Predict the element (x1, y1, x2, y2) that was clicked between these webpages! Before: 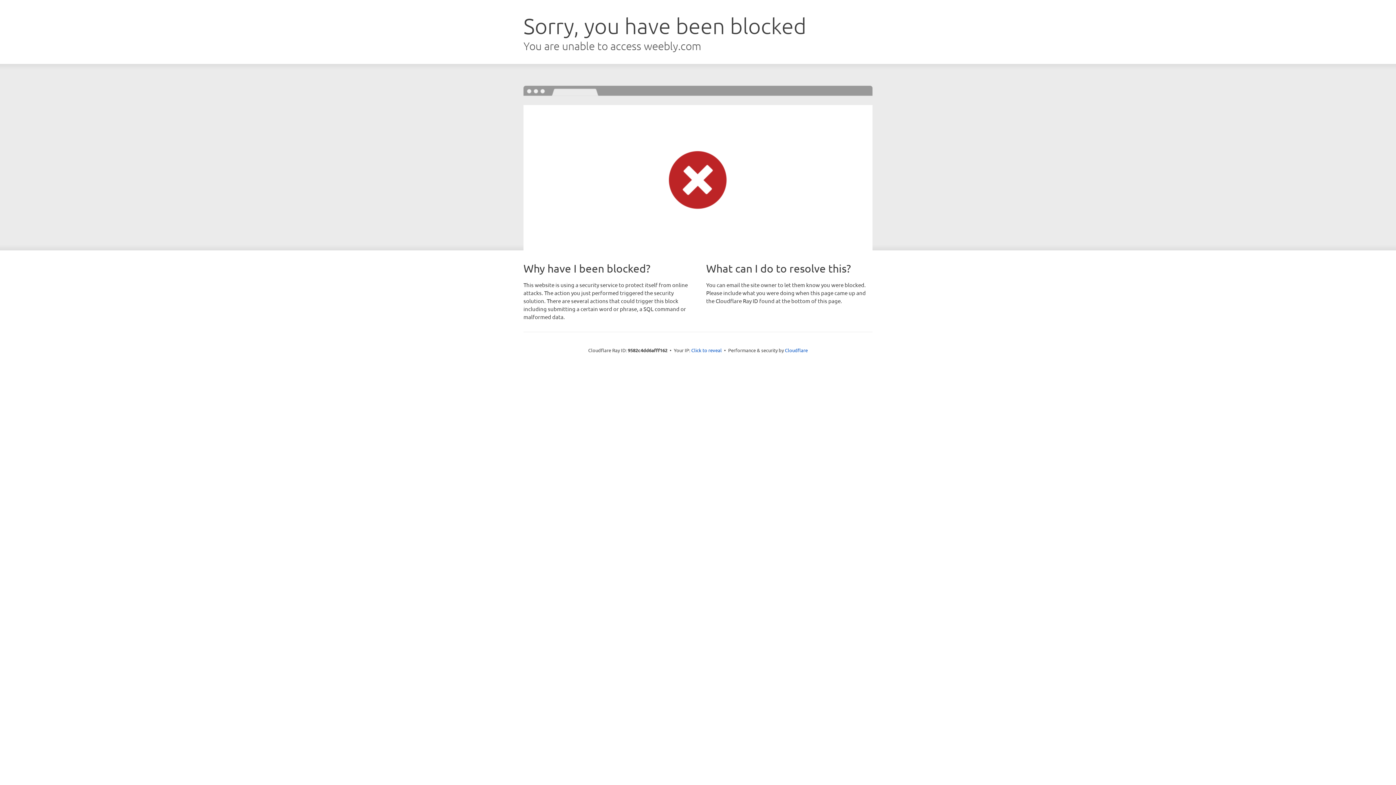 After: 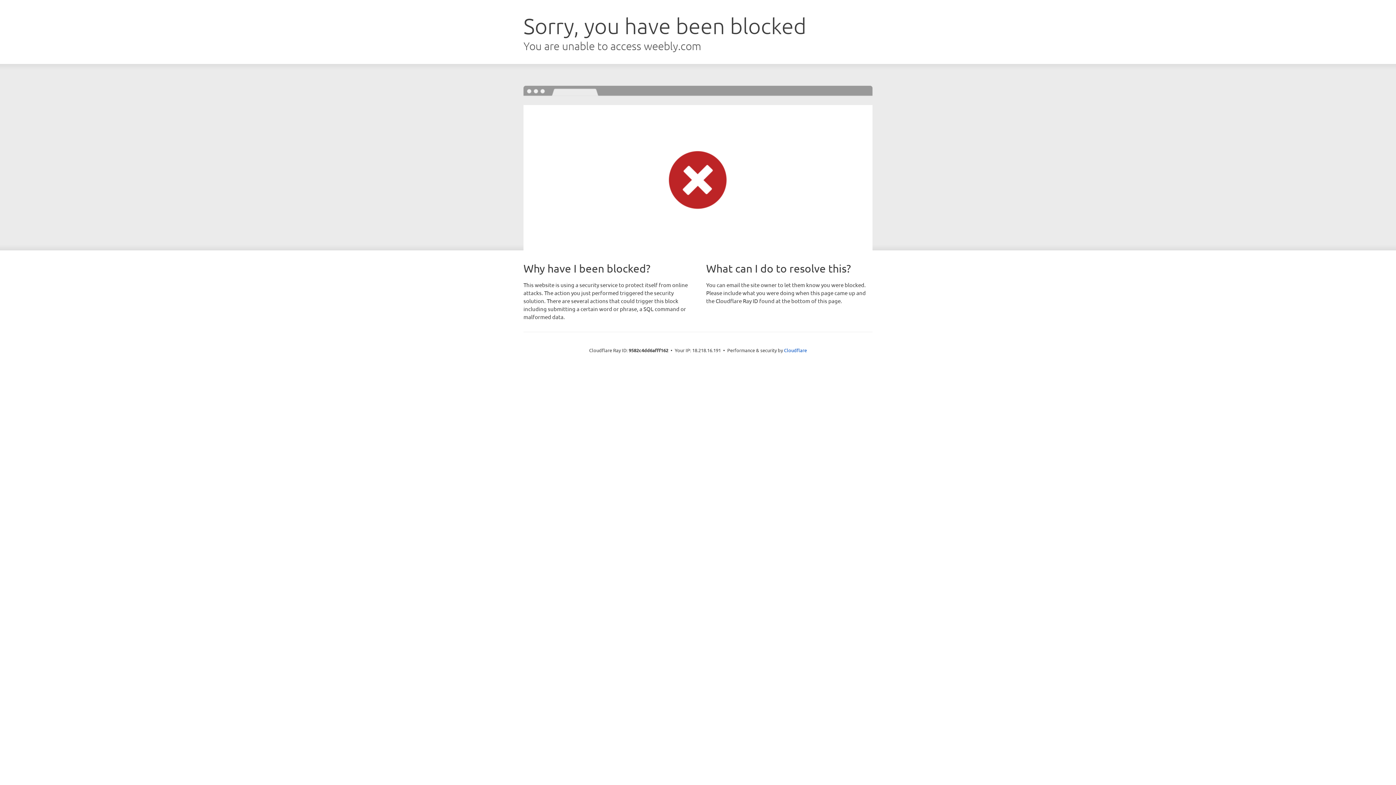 Action: bbox: (691, 346, 722, 353) label: Click to reveal